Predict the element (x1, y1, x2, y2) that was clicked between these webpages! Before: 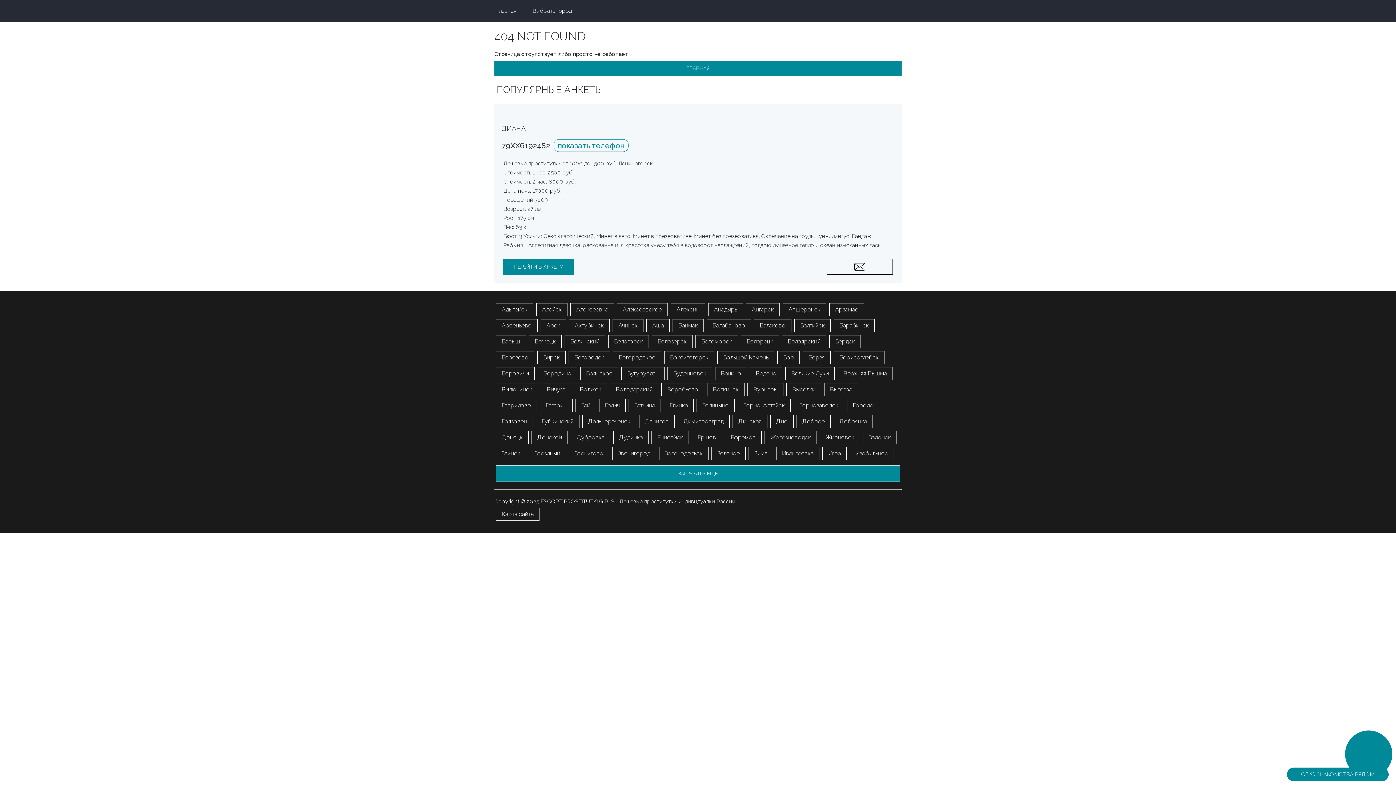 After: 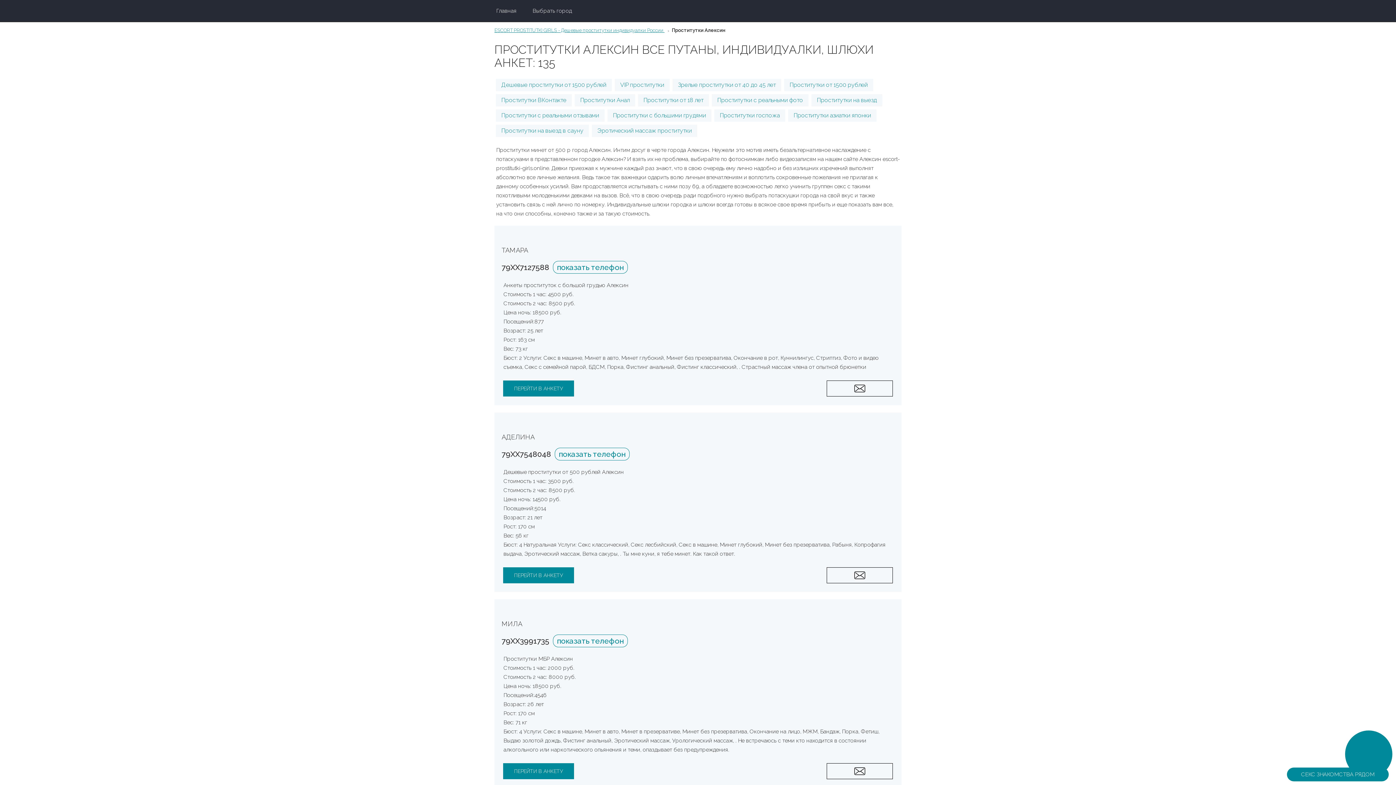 Action: bbox: (670, 303, 705, 316) label: Алексин